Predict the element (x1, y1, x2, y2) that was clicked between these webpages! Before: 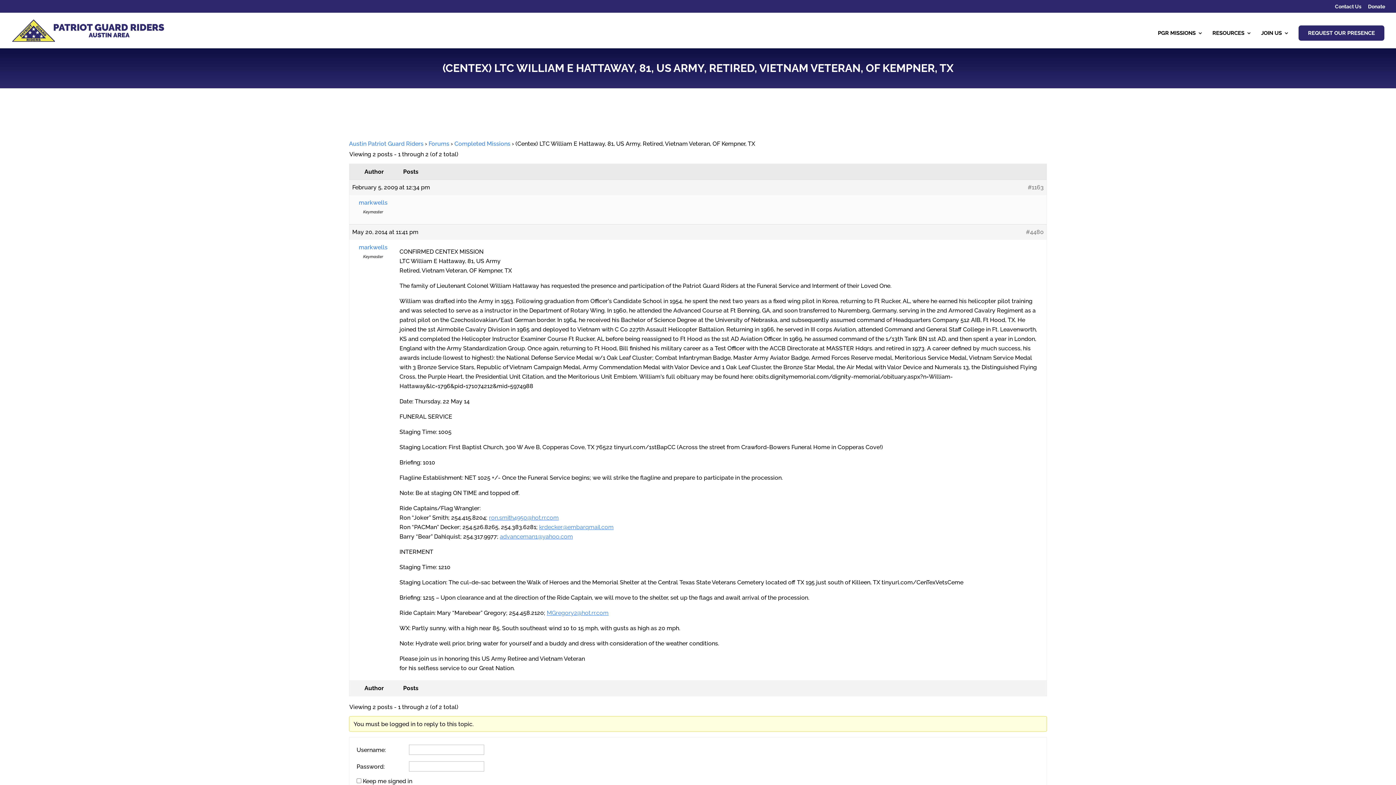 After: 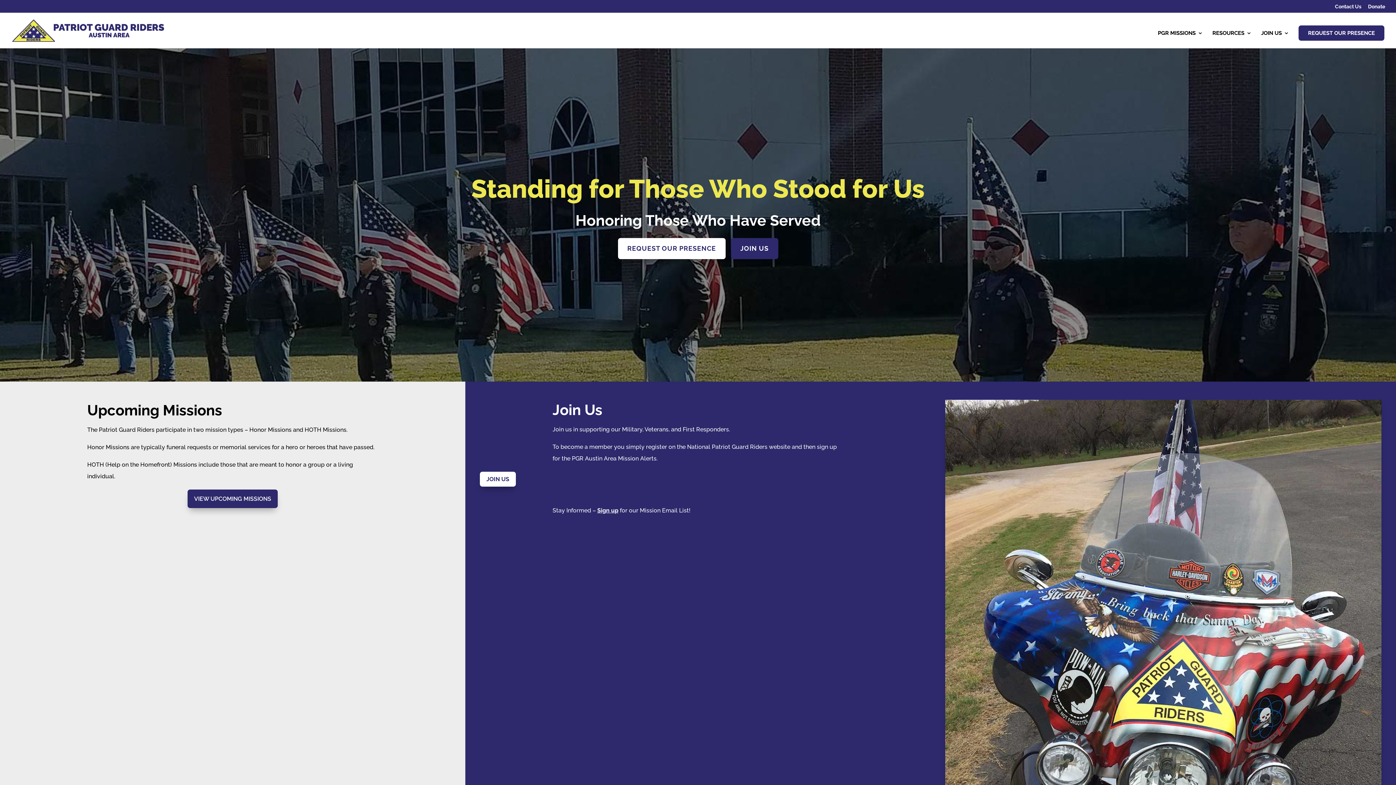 Action: bbox: (12, 26, 164, 33)